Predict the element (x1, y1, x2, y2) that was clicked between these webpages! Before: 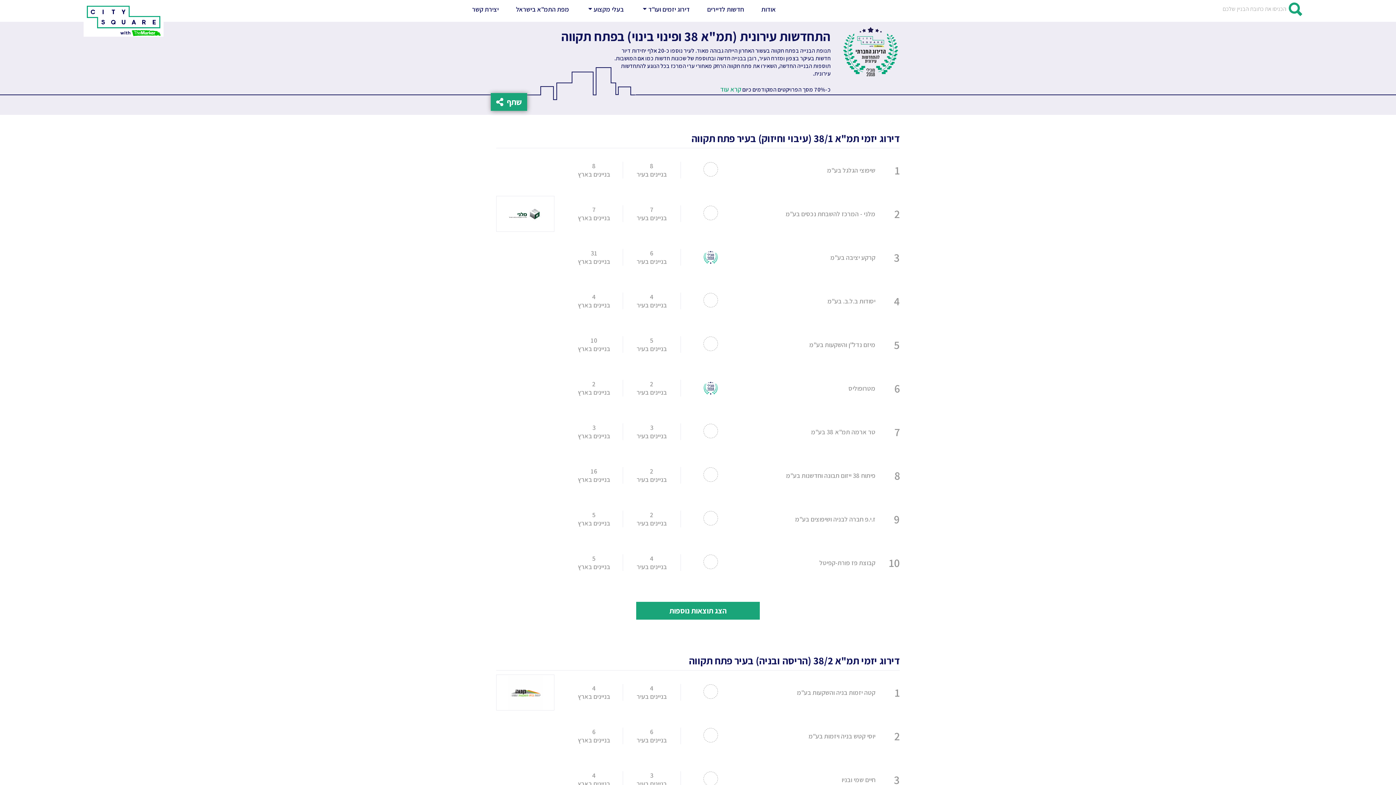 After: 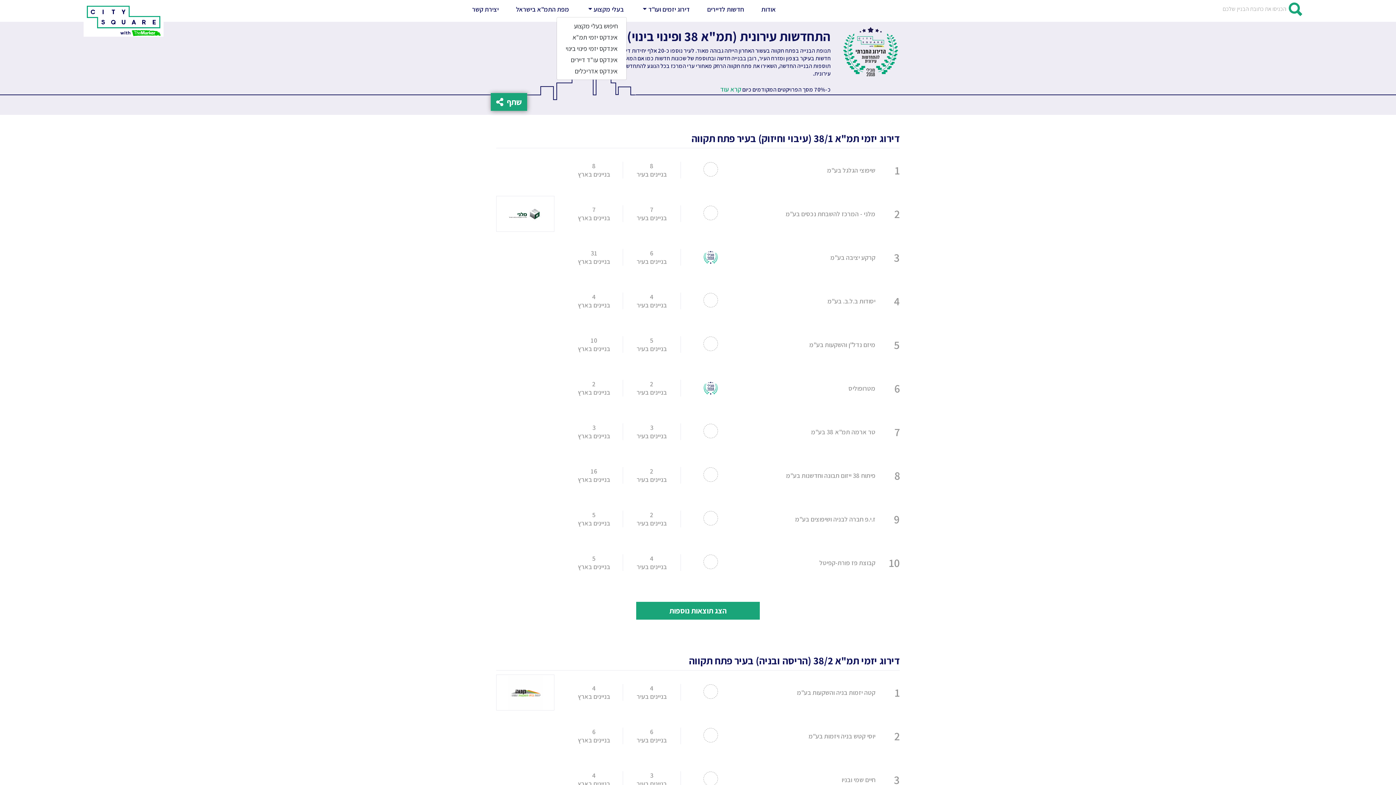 Action: label: בעלי מקצוע  bbox: (583, 2, 626, 16)